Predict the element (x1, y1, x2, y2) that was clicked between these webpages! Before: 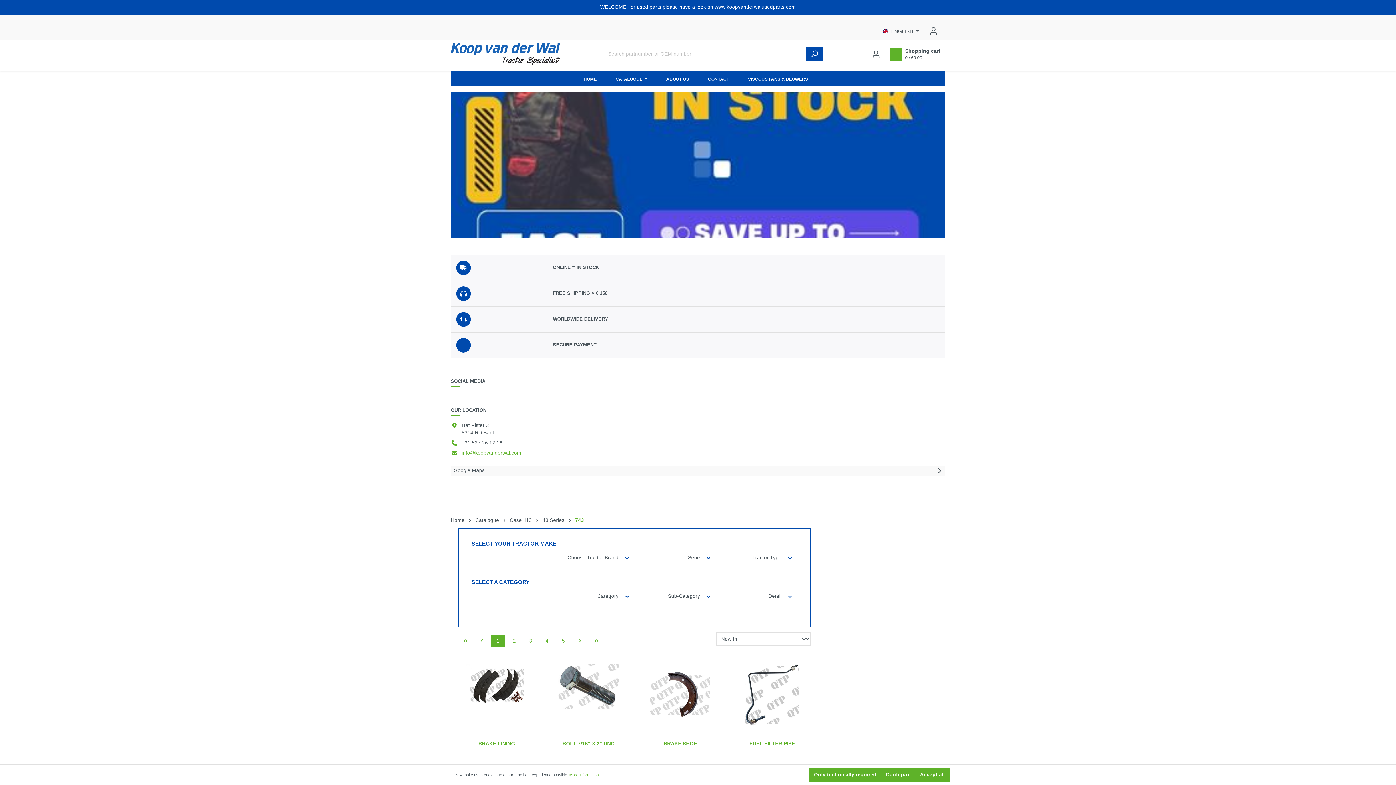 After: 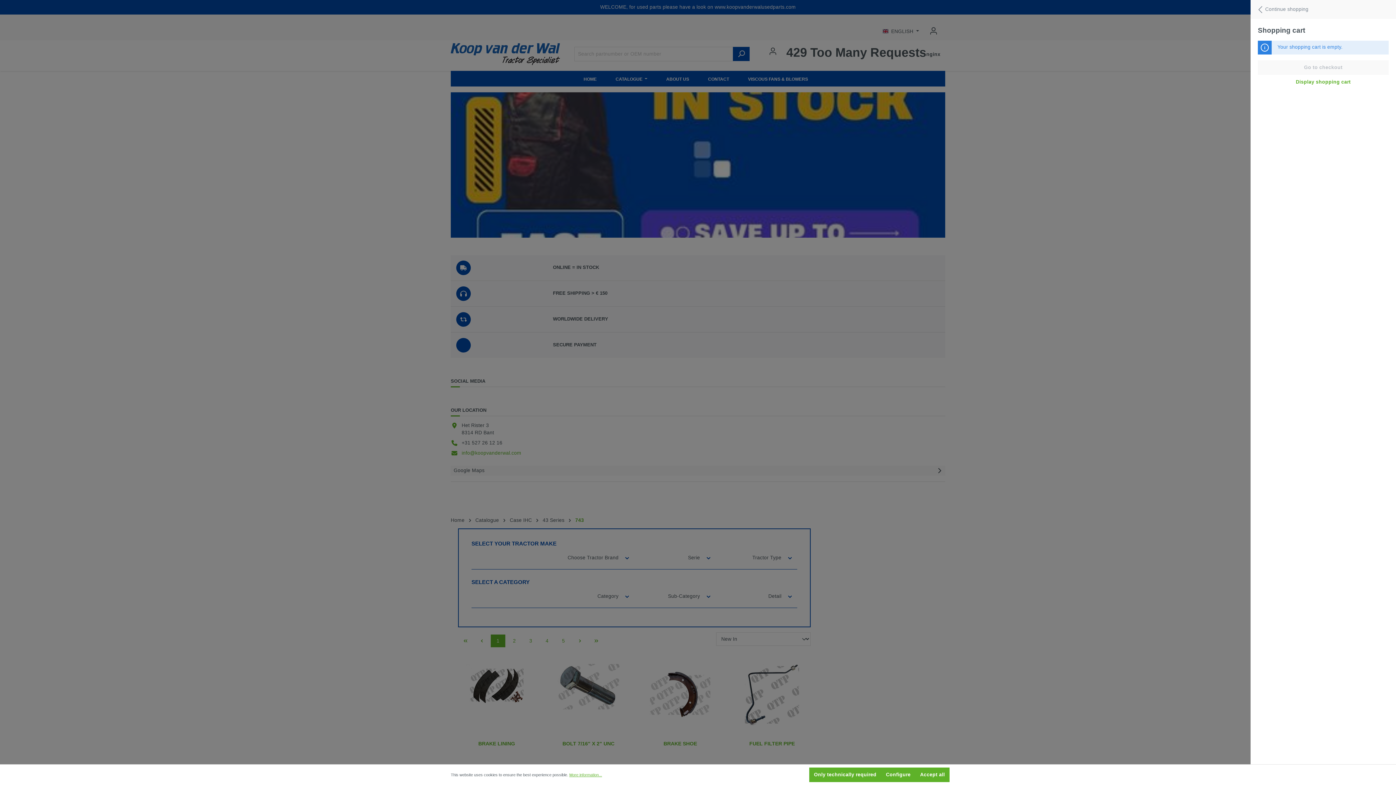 Action: bbox: (885, 46, 945, 61) label: Shopping cart